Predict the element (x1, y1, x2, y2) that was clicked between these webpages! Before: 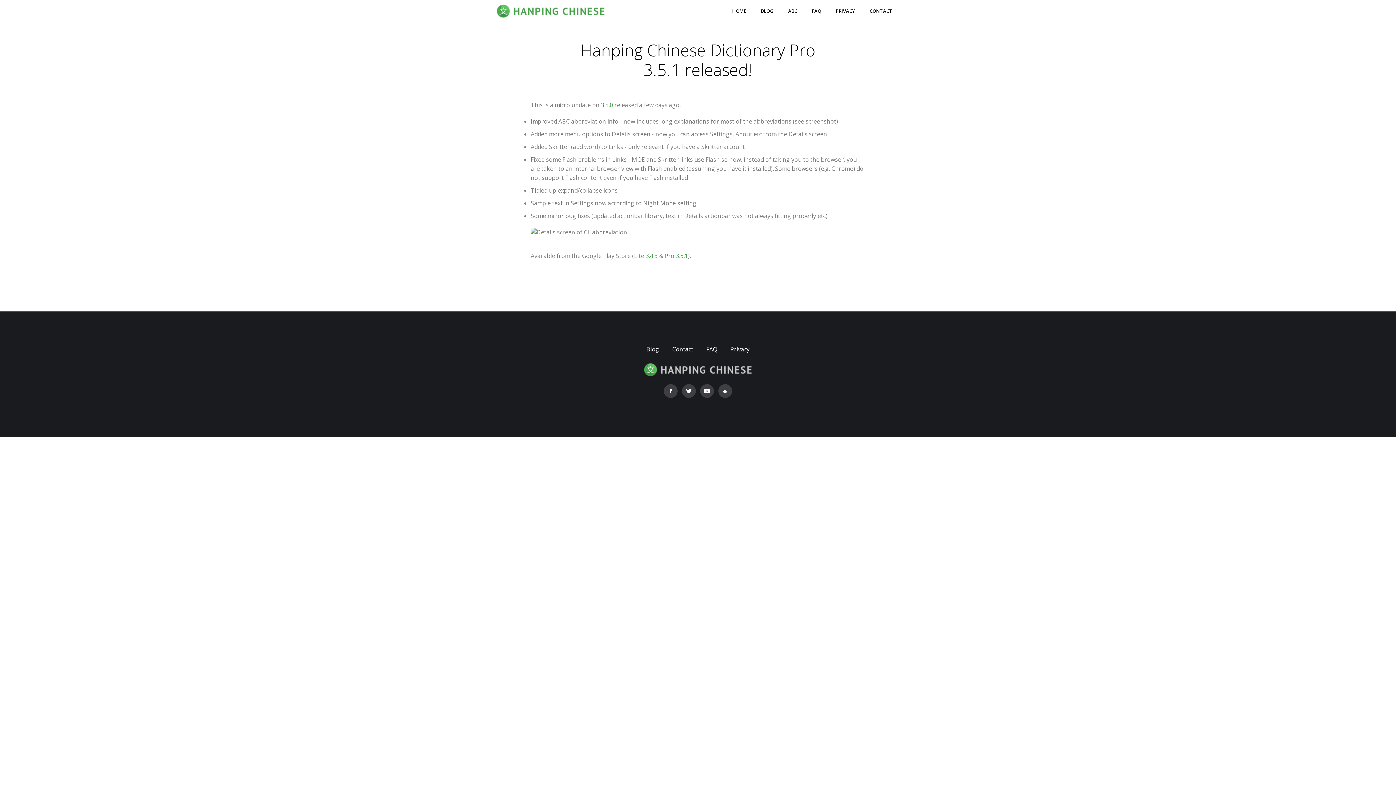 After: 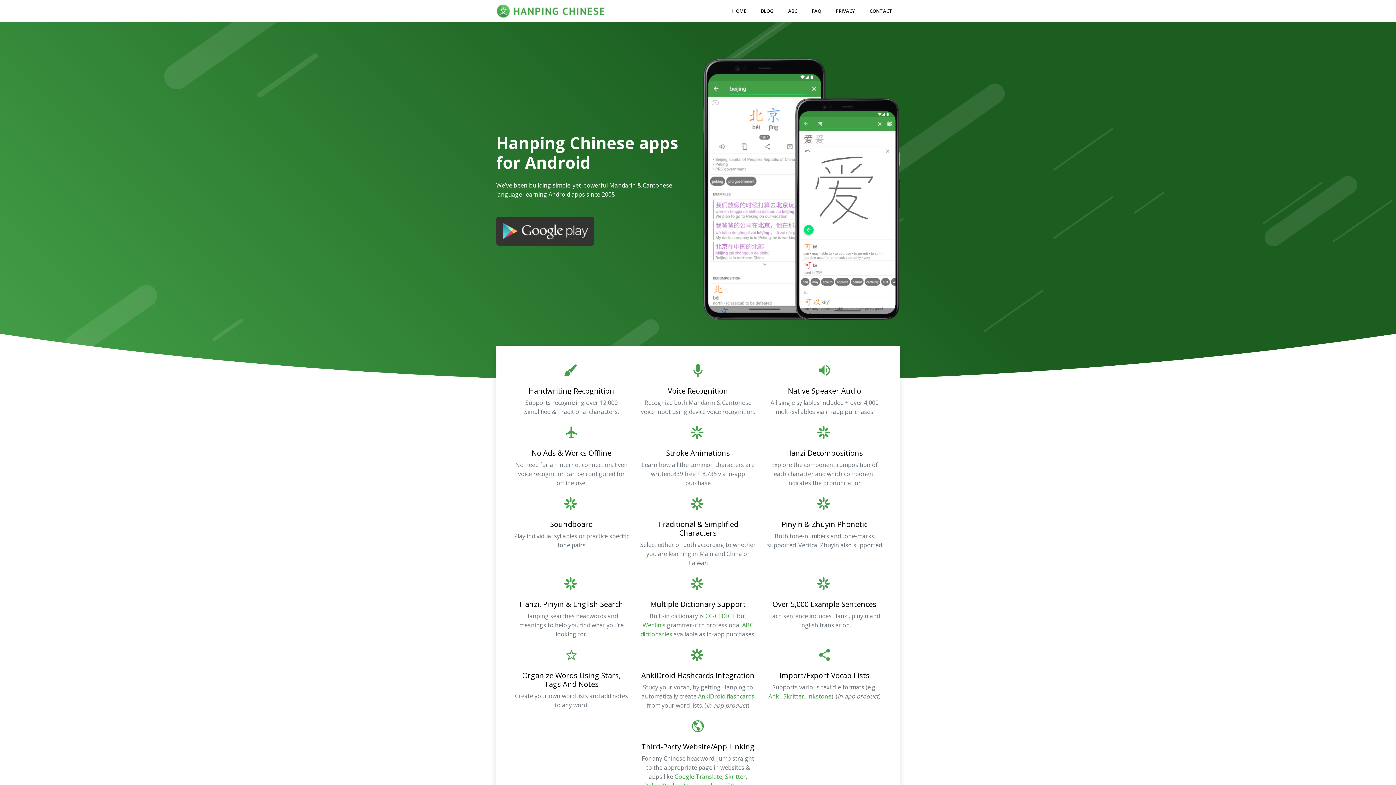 Action: bbox: (725, 0, 753, 22) label: HOME